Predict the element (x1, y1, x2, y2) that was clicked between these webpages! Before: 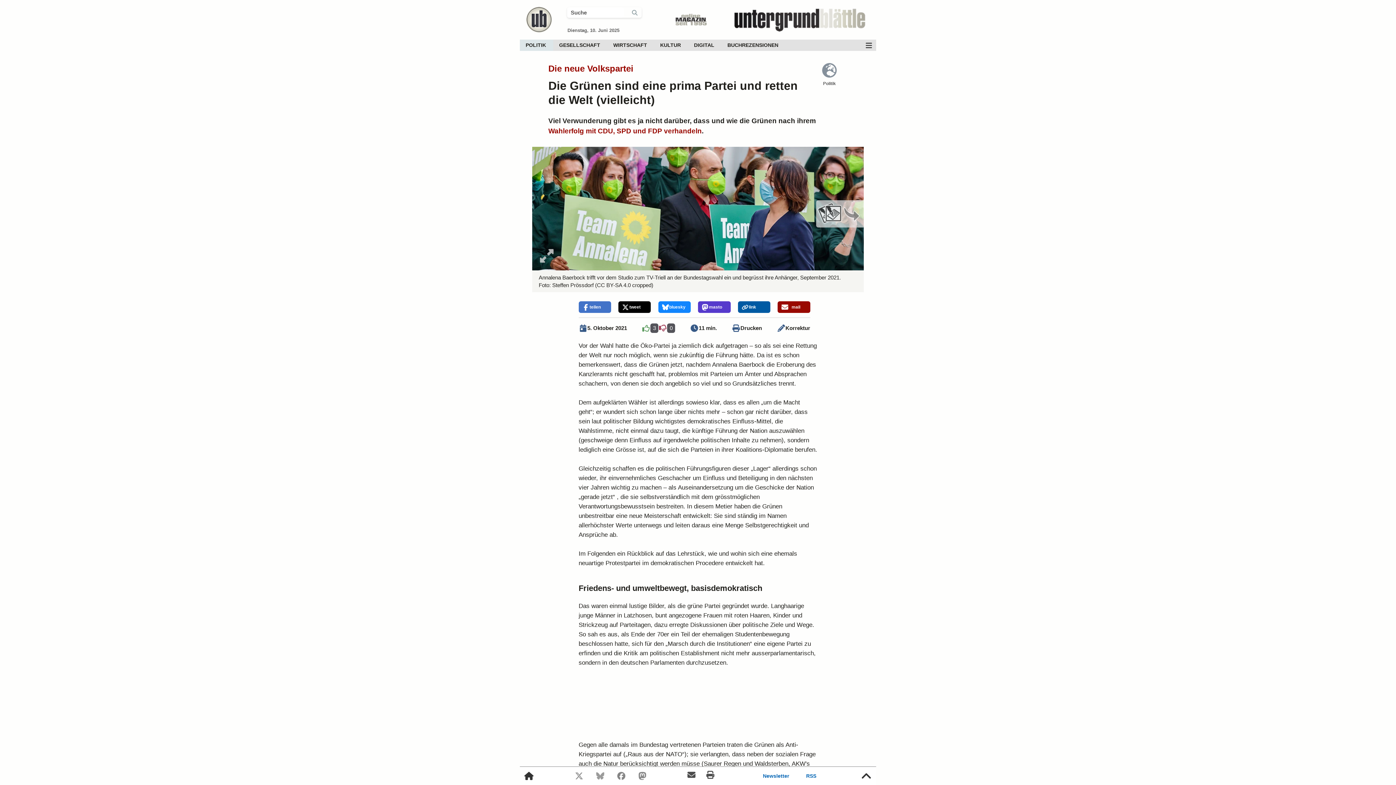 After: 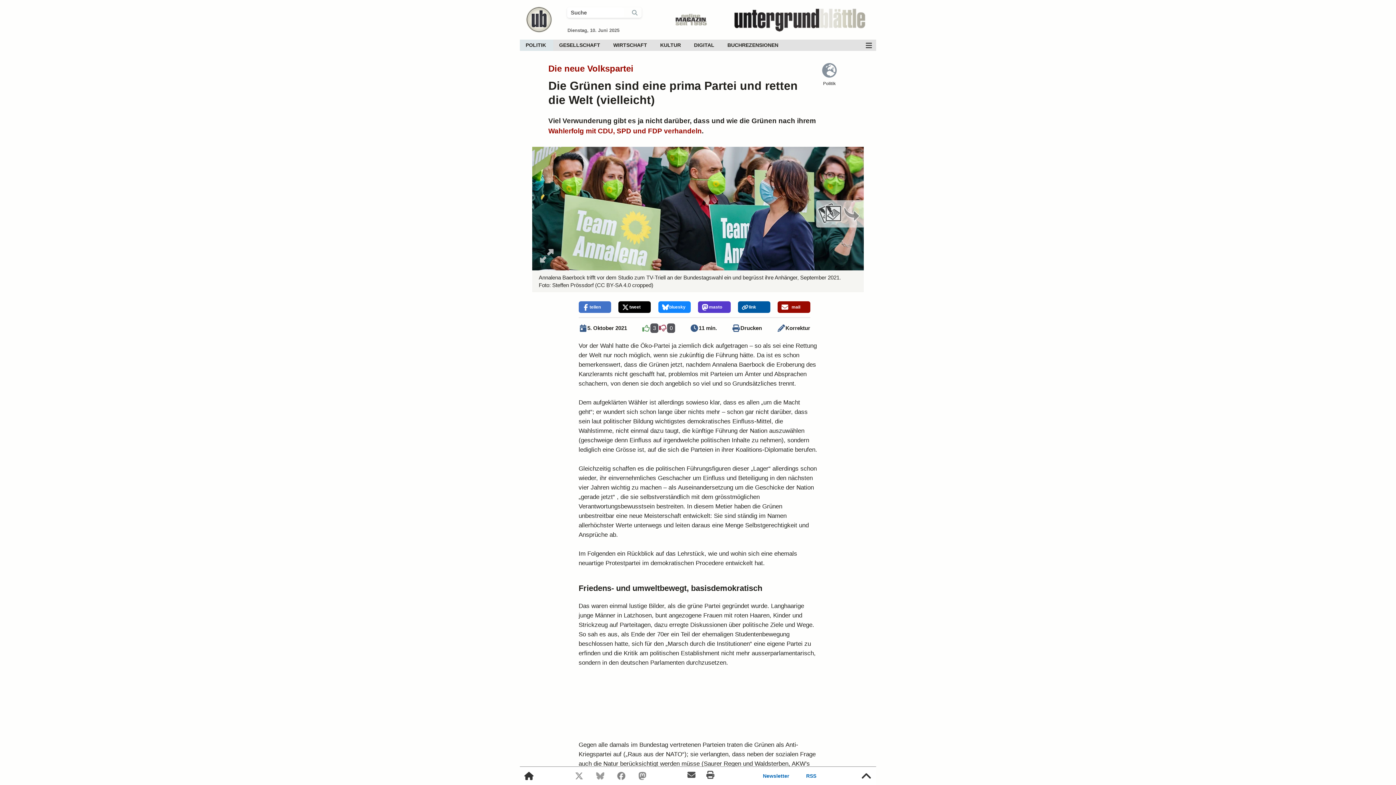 Action: label: Wahlerfolg mit CDU, SPD und FDP verhandeln bbox: (548, 127, 701, 134)